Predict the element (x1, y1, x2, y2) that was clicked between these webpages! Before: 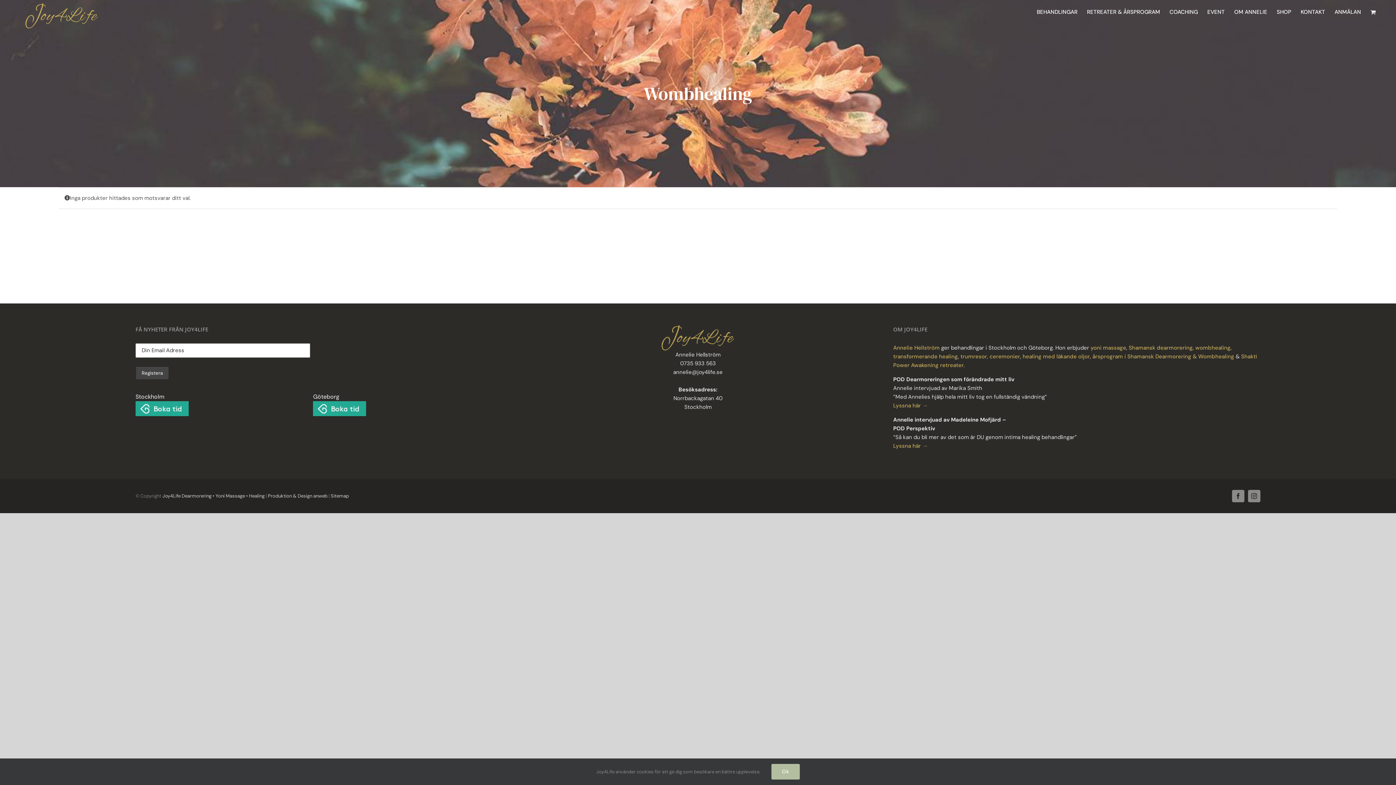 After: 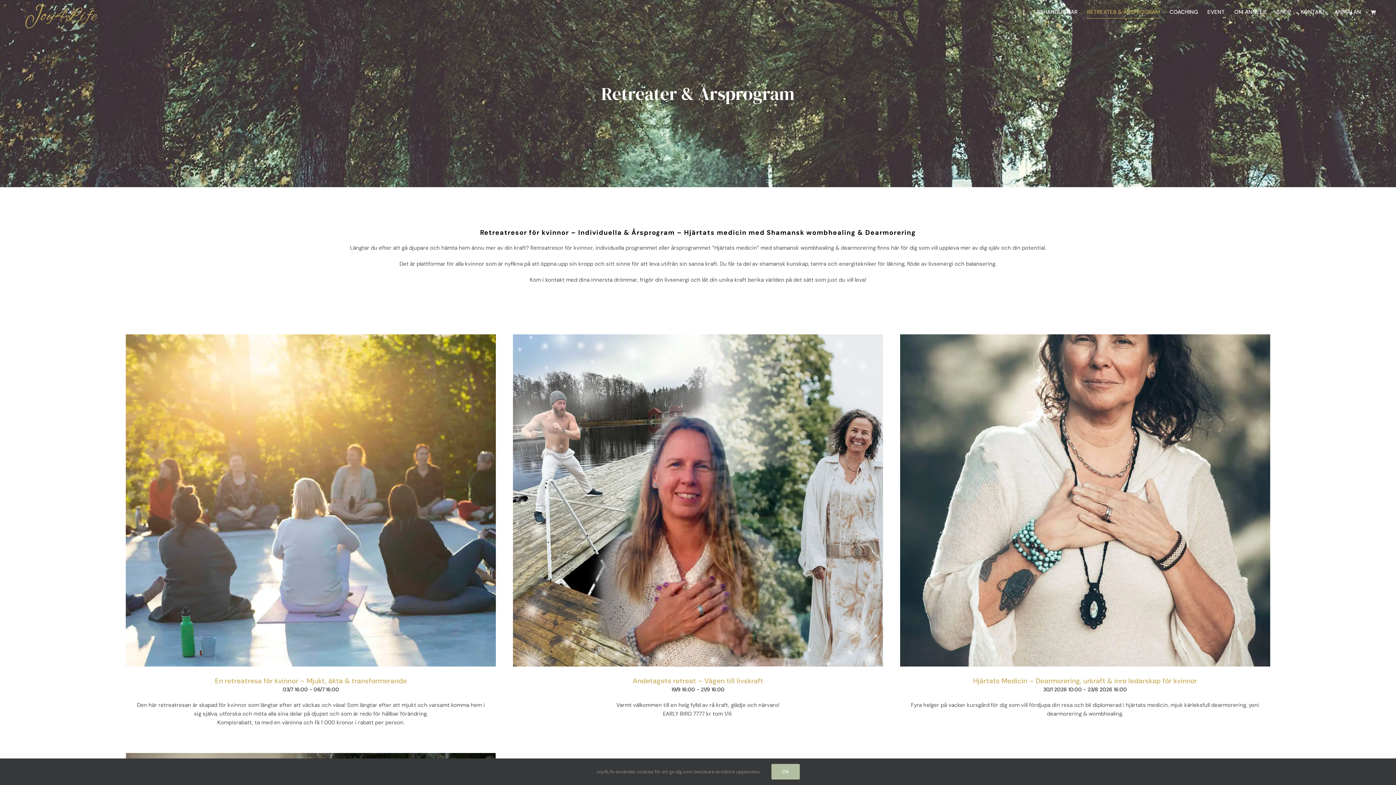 Action: label: årsprogram i Shamansk Dearmorering & Wombhealing bbox: (1092, 353, 1234, 360)